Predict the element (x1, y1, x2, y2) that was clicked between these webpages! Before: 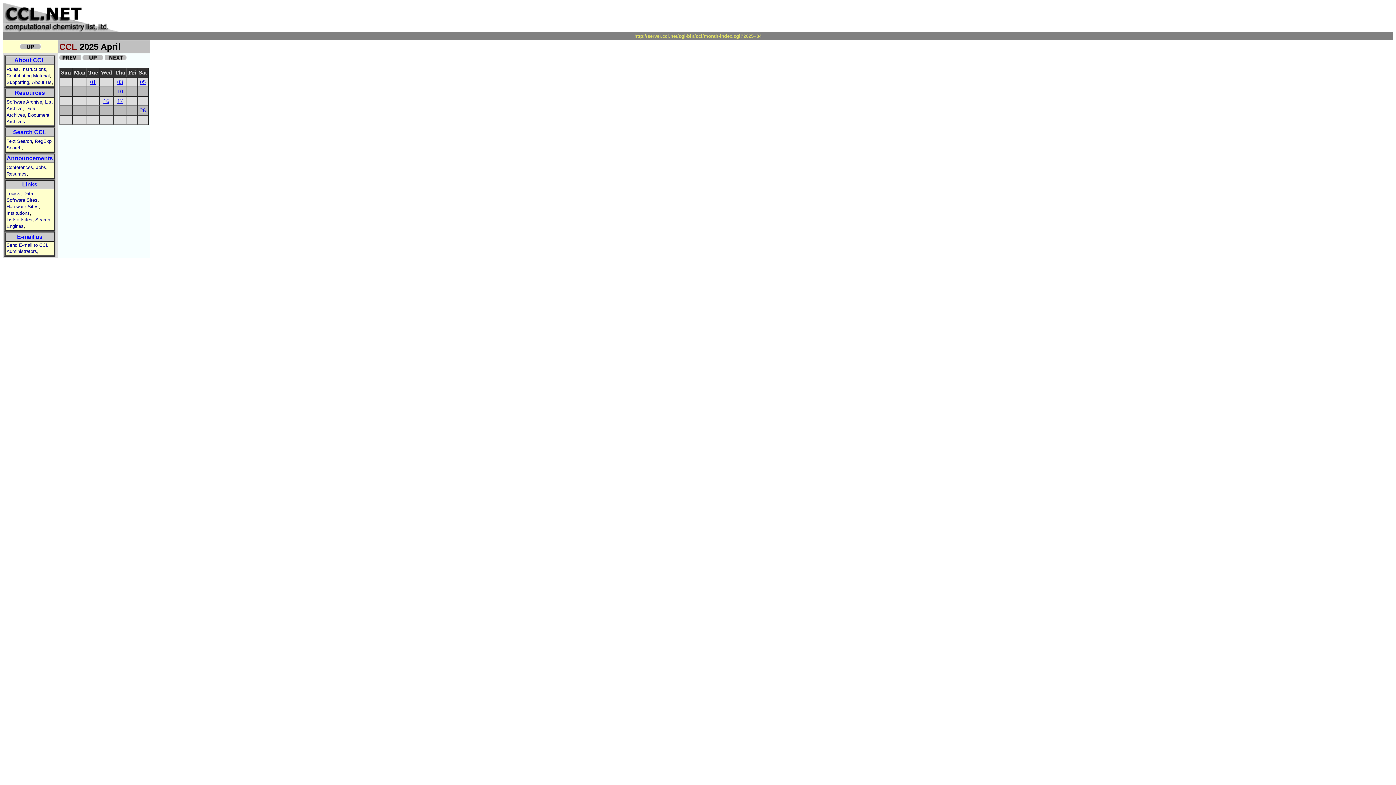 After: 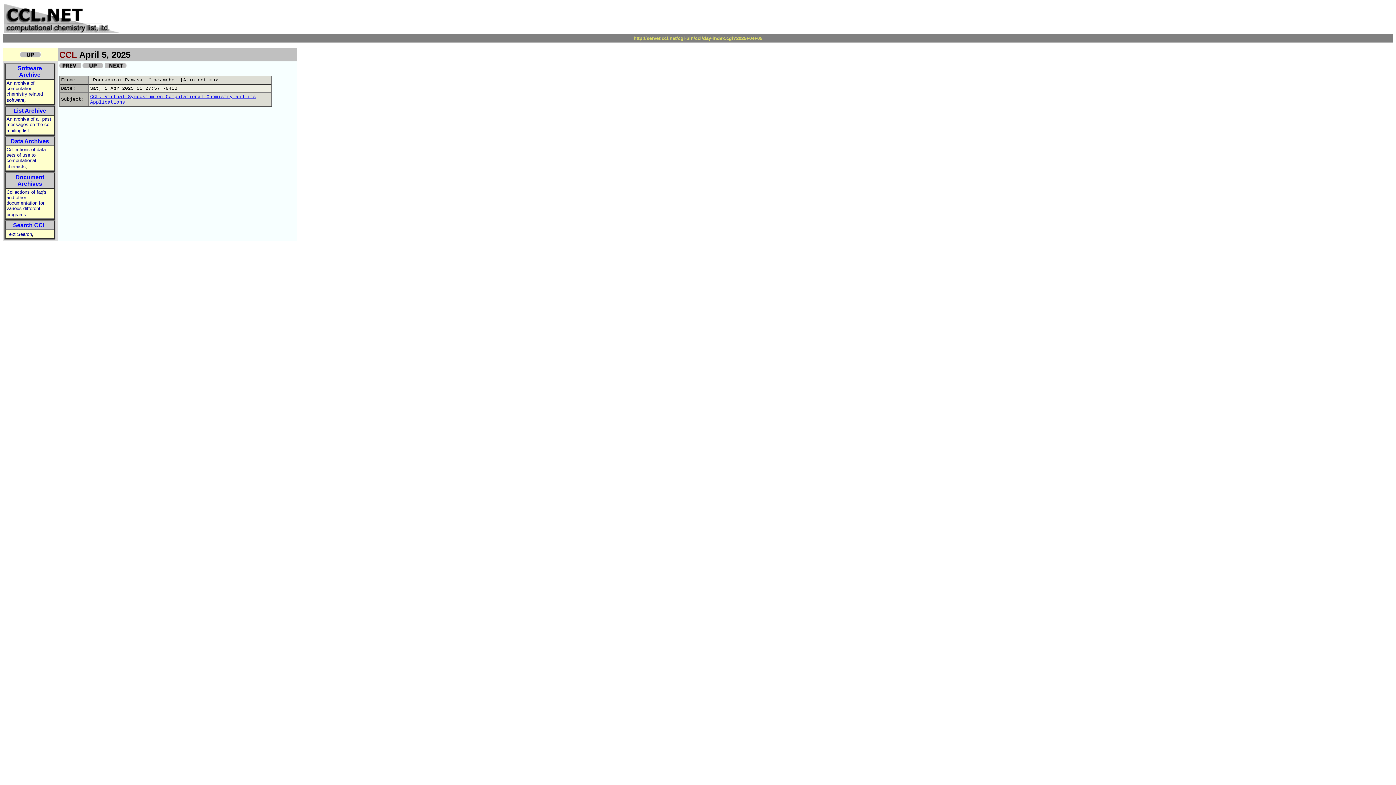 Action: label: 05 bbox: (140, 78, 145, 85)